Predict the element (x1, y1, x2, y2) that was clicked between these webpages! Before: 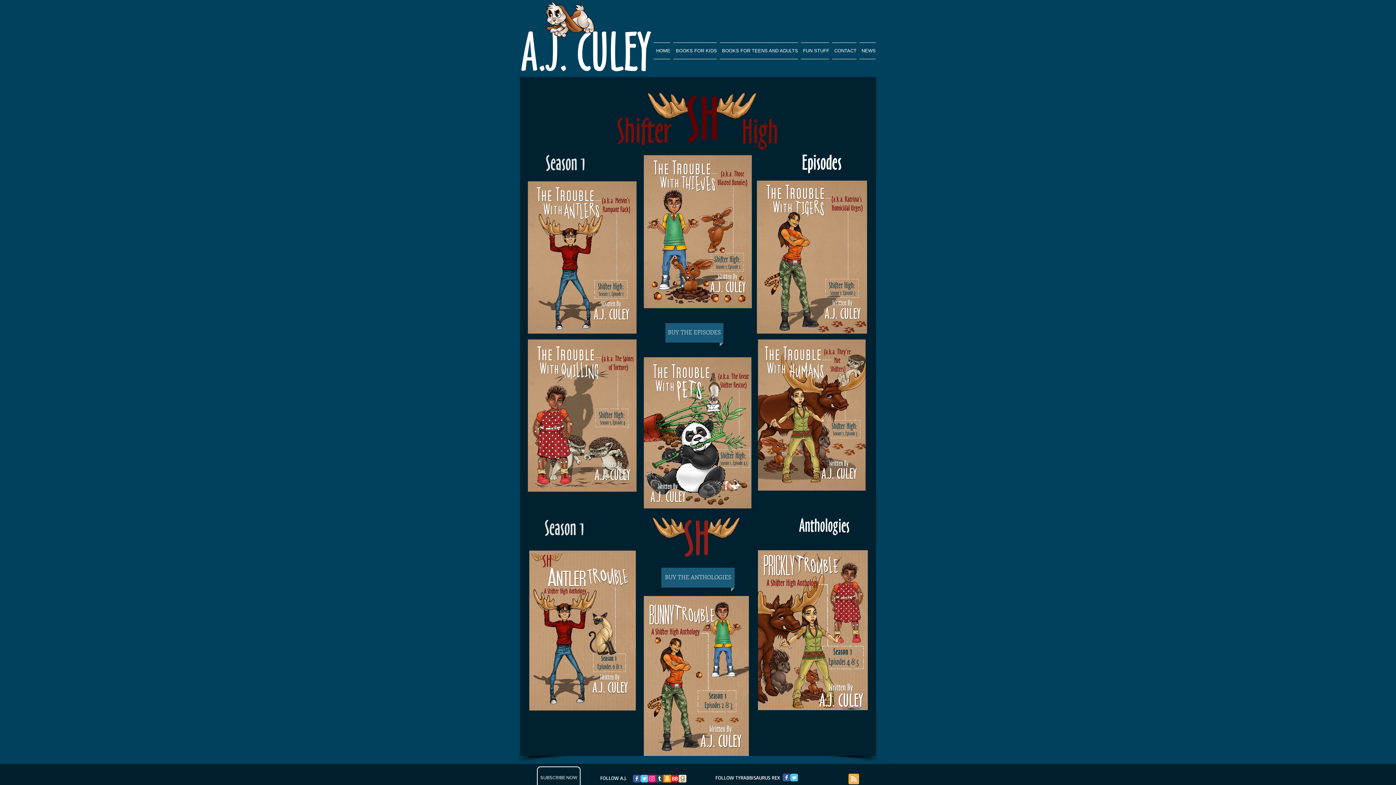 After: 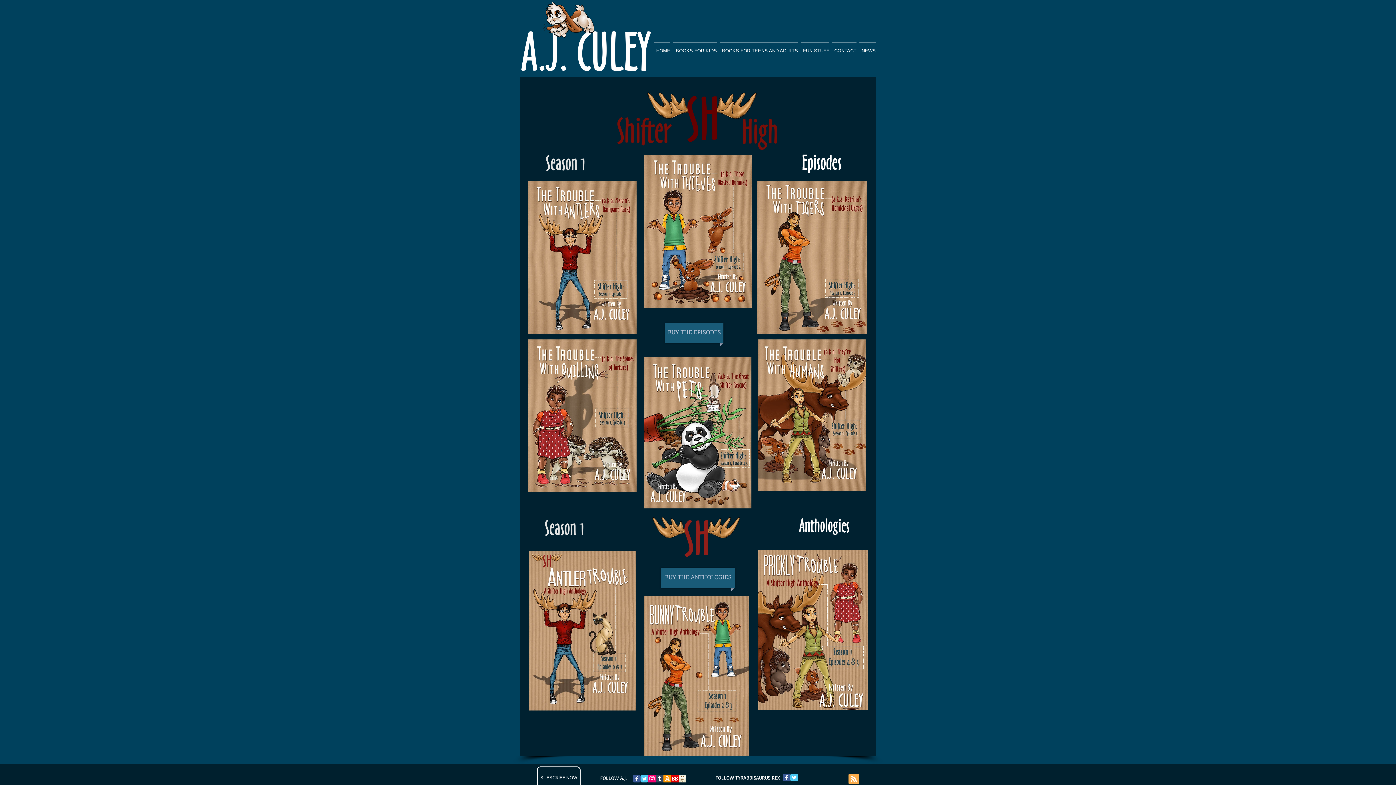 Action: label: Twitter Classic bbox: (790, 774, 798, 781)